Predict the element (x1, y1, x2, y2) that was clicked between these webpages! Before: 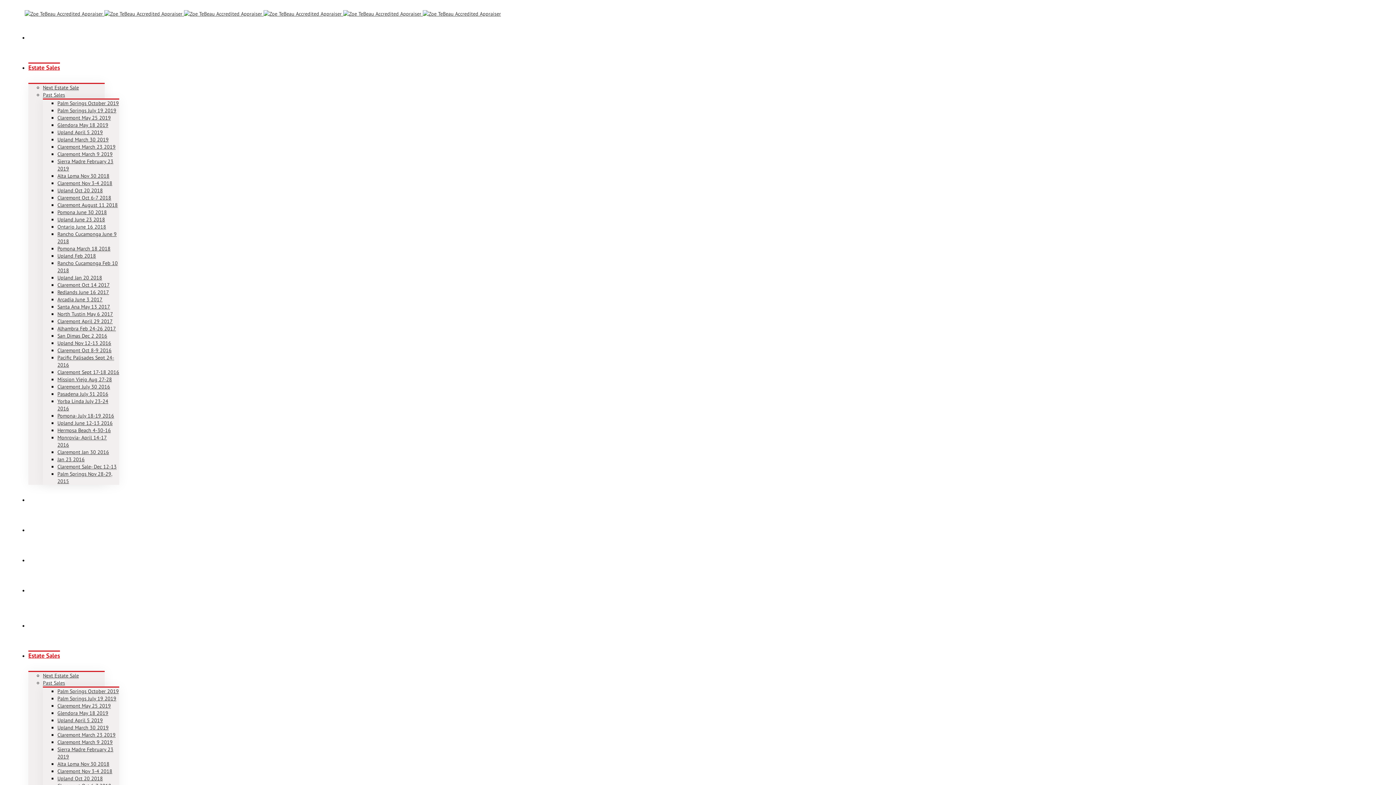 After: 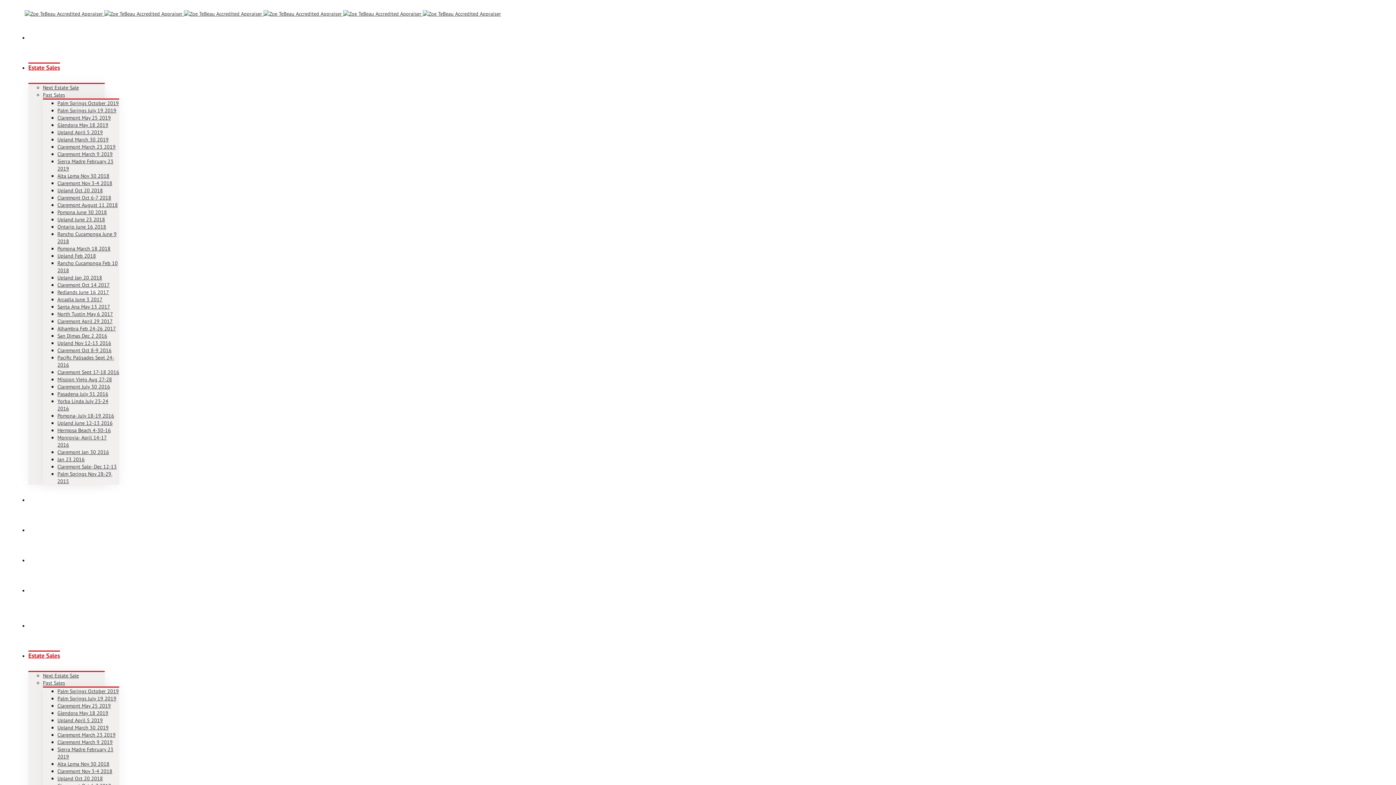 Action: bbox: (57, 289, 109, 296) label: Redlands June 16 2017